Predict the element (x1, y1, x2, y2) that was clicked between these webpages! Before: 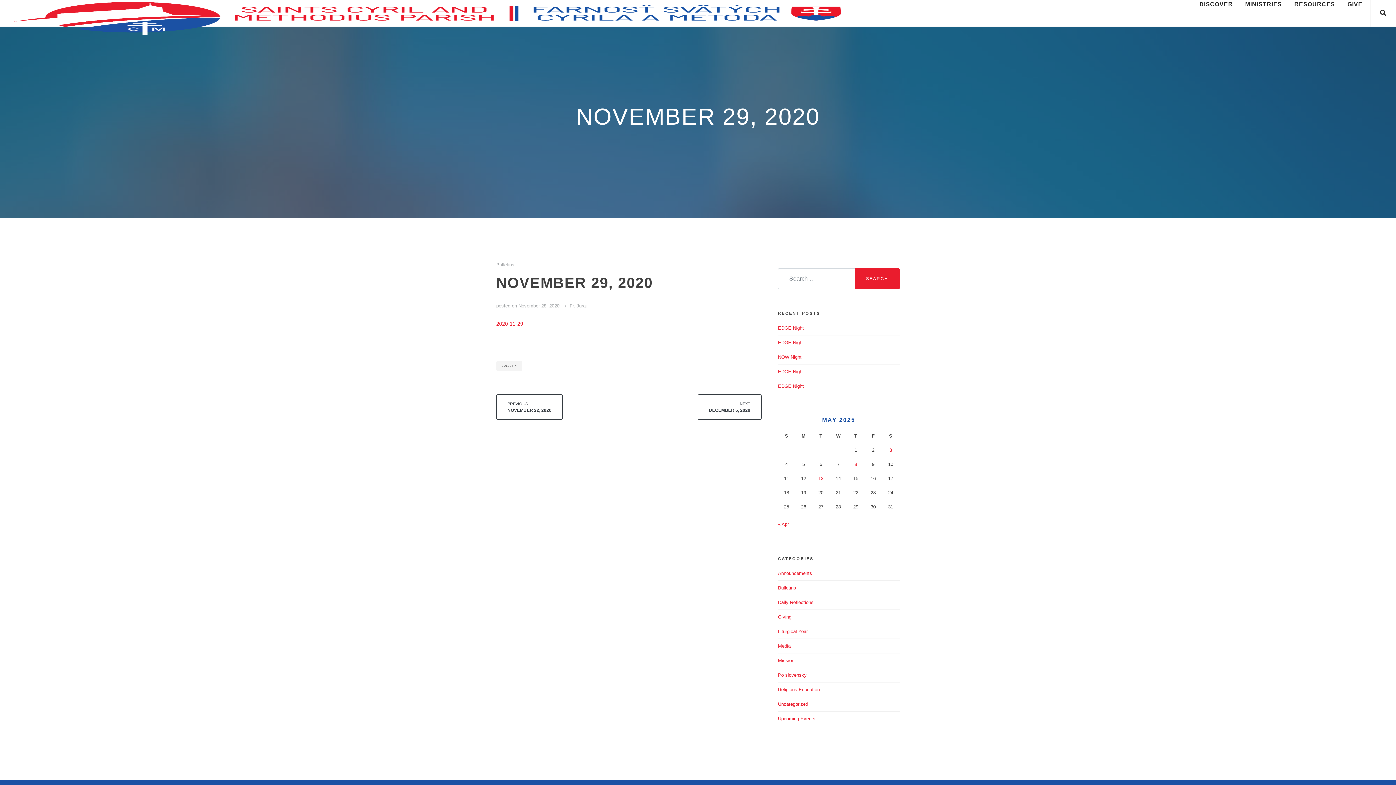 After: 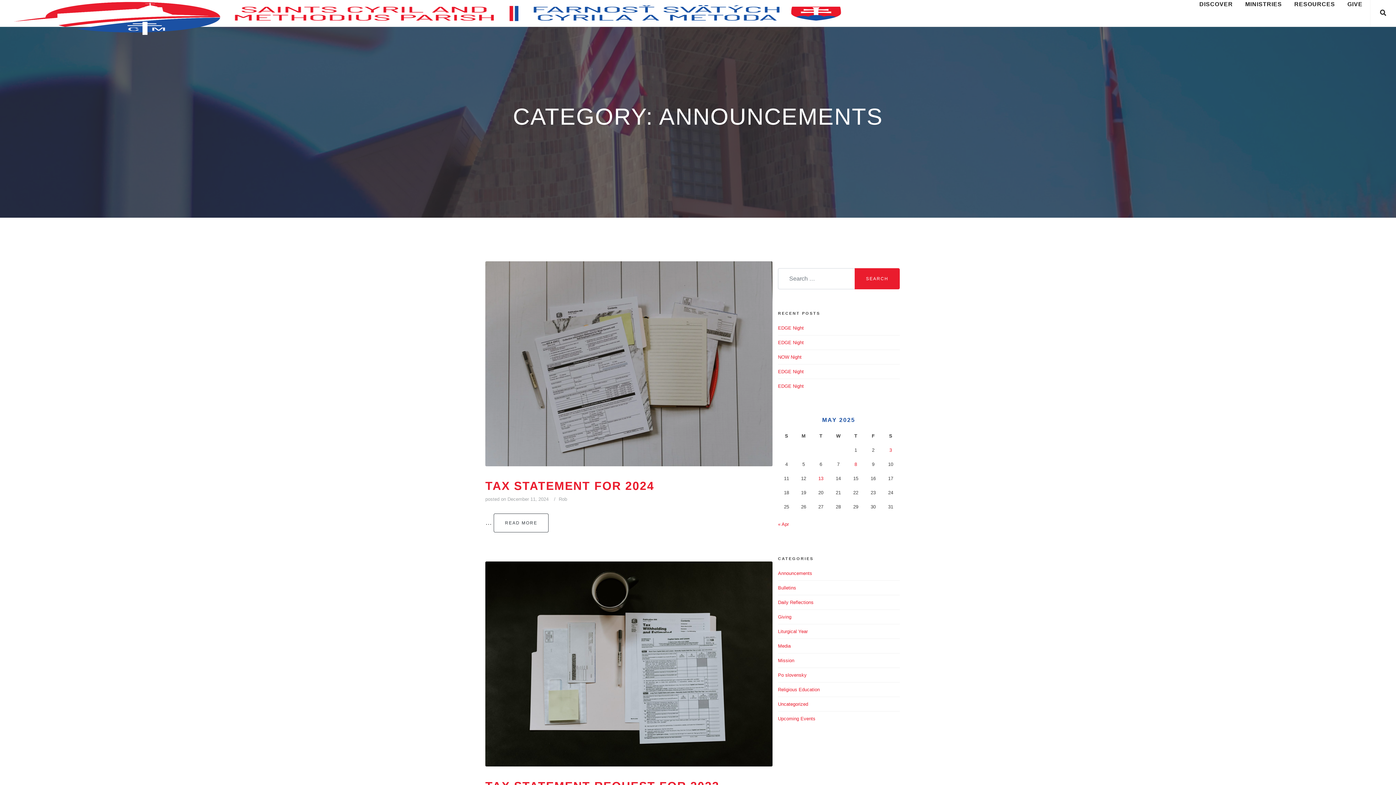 Action: label: Announcements bbox: (778, 570, 899, 577)